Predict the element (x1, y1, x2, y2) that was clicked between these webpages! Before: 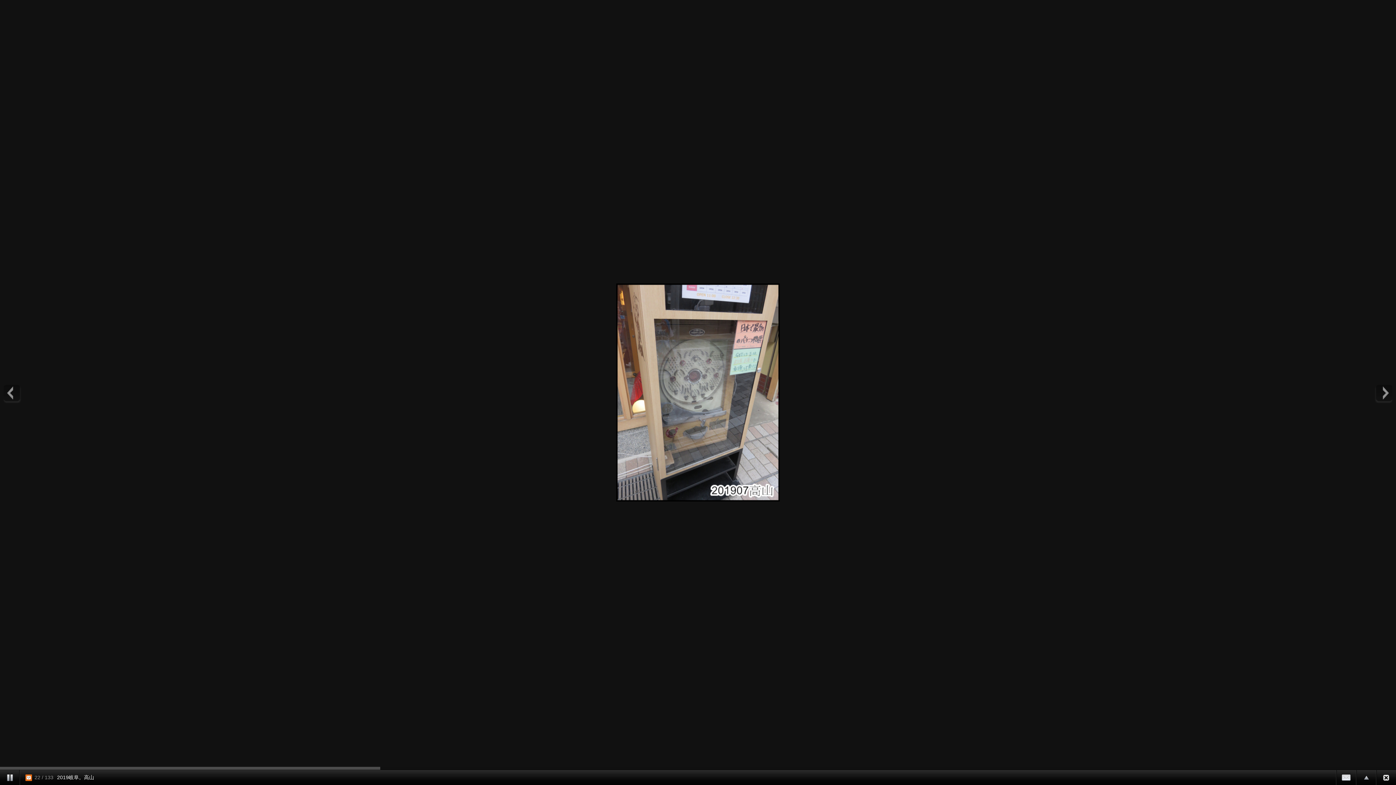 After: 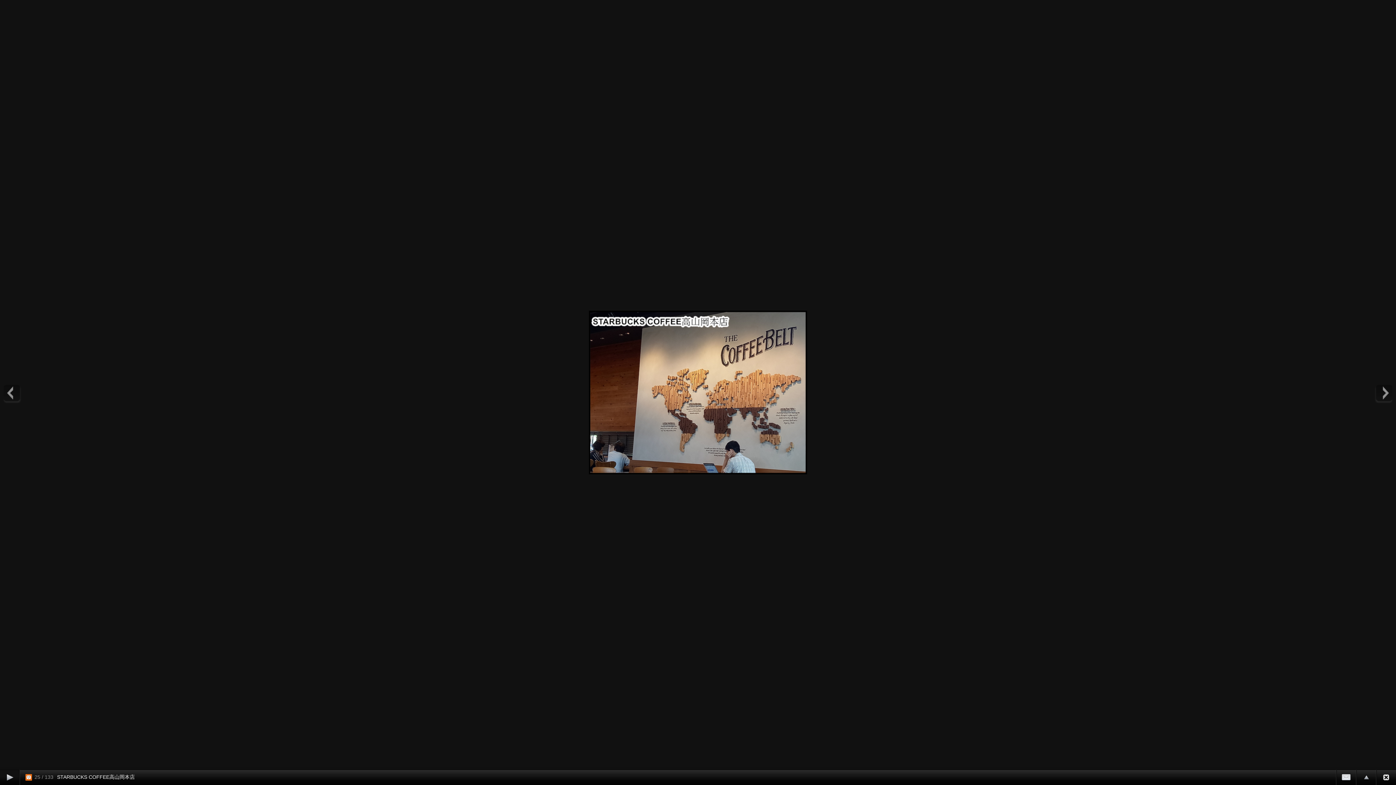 Action: bbox: (0, 770, 20, 785)